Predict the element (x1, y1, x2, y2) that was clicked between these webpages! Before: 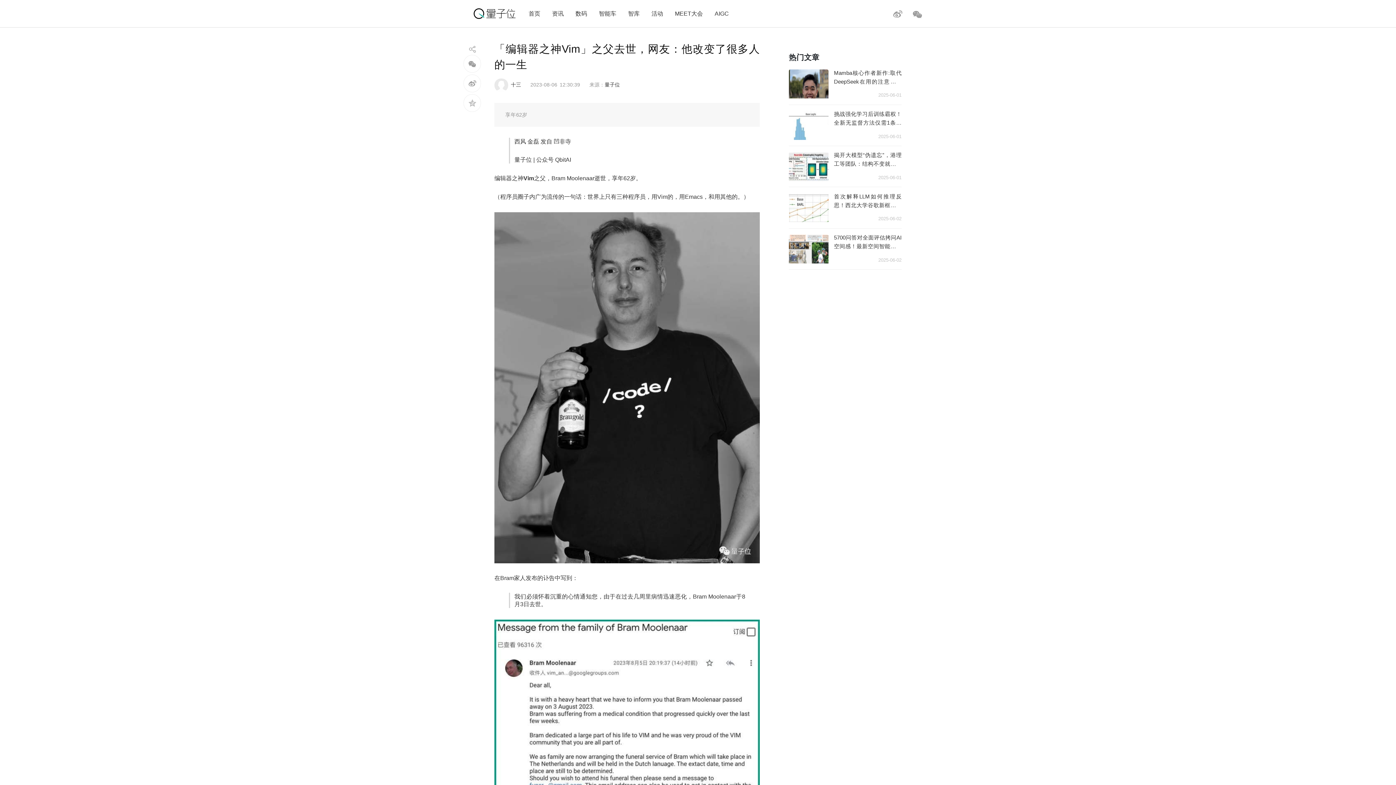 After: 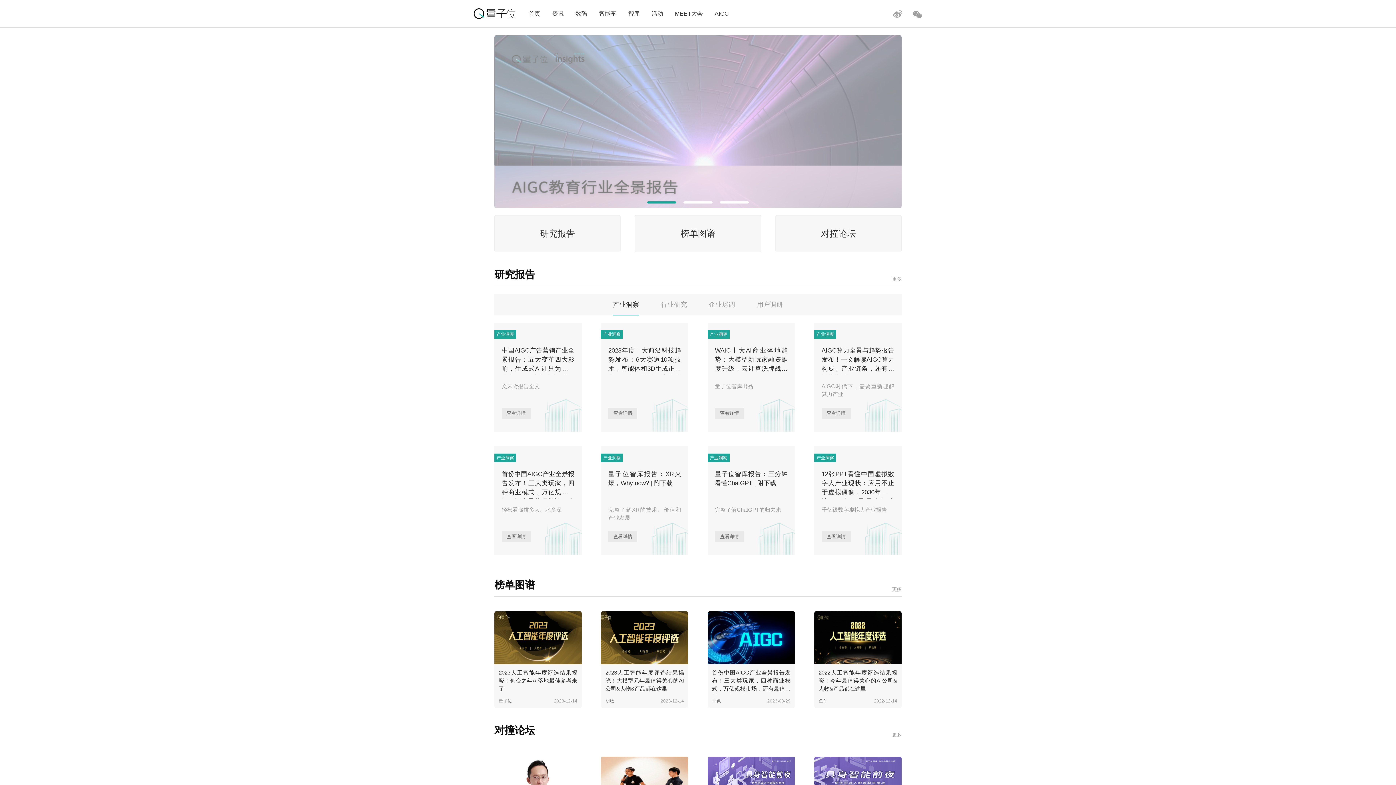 Action: label: 智库 bbox: (628, 10, 639, 16)